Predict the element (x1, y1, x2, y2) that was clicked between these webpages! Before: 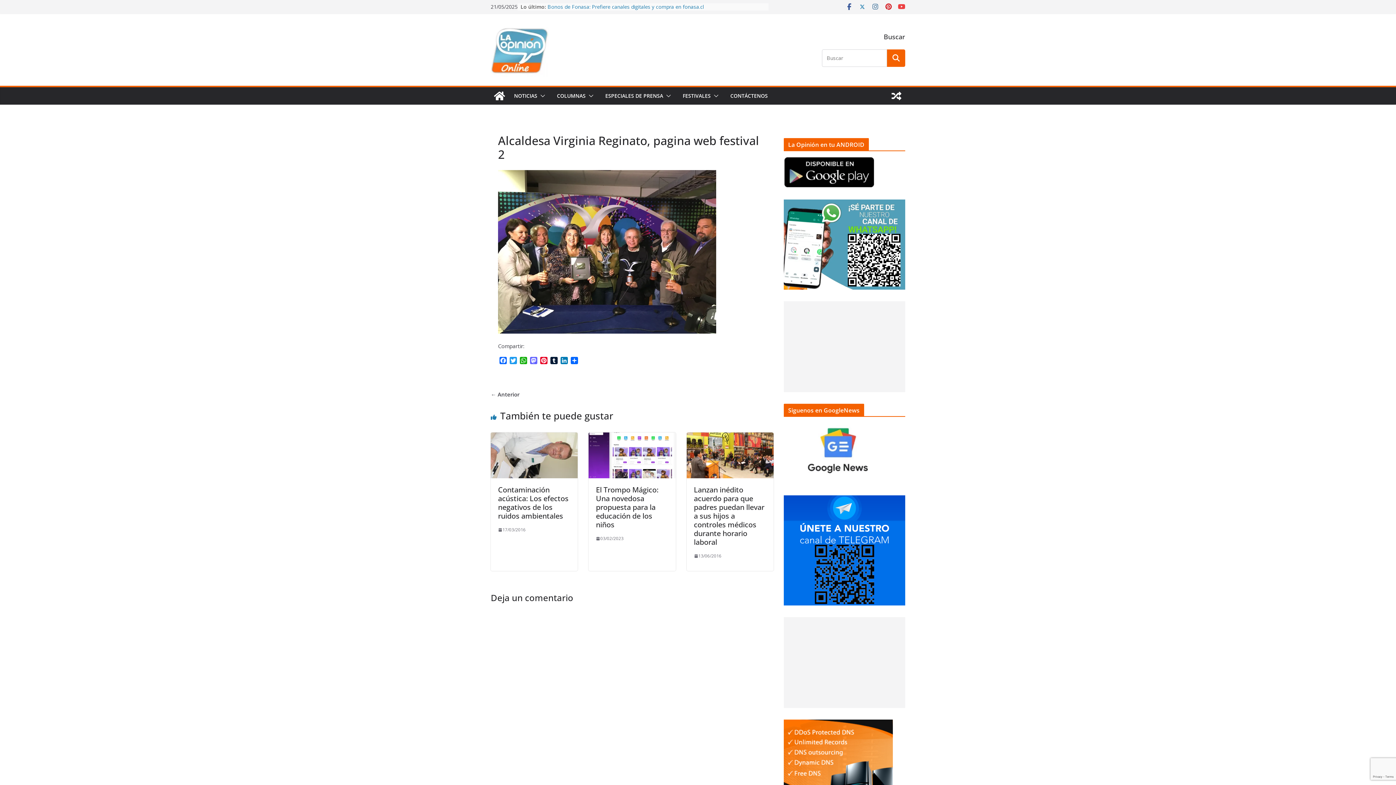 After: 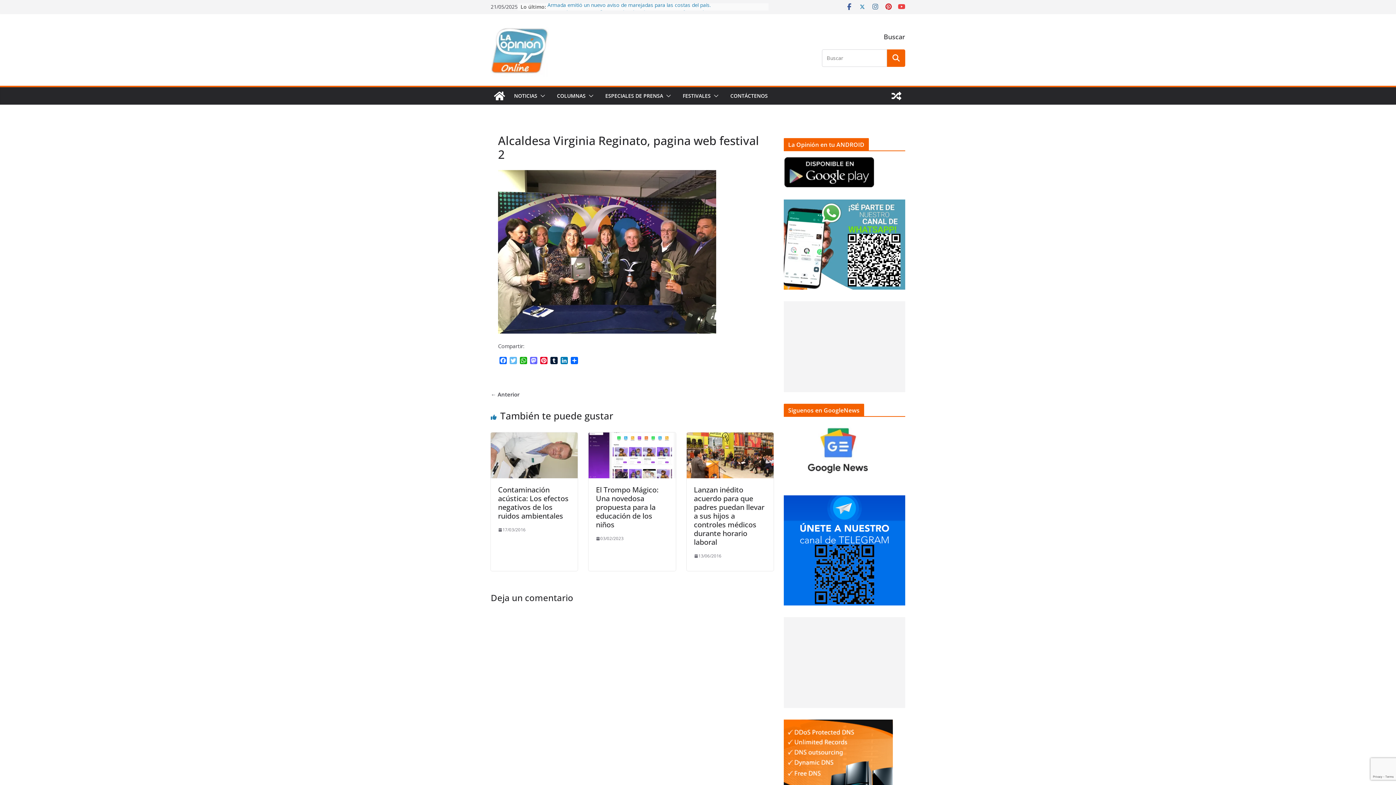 Action: bbox: (508, 357, 518, 365) label: Twitter